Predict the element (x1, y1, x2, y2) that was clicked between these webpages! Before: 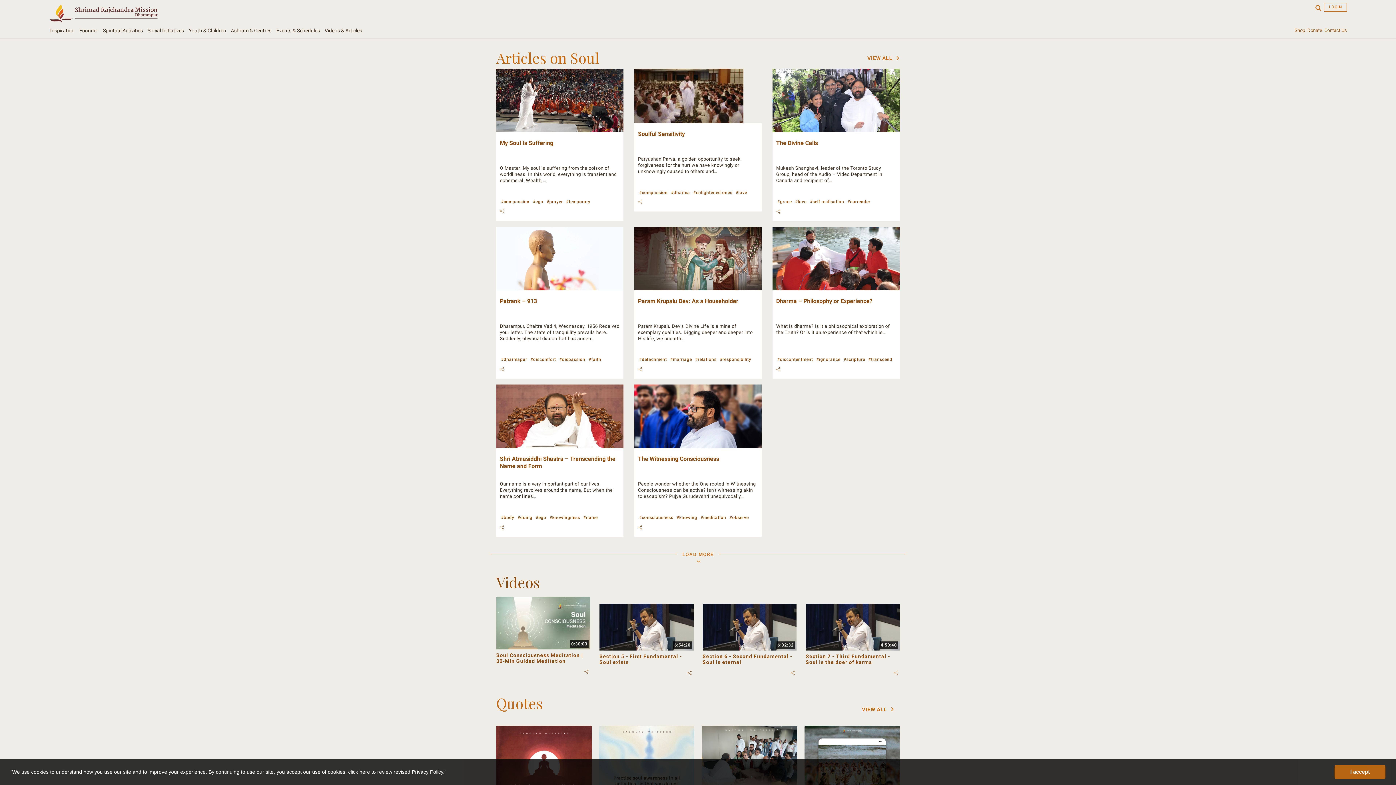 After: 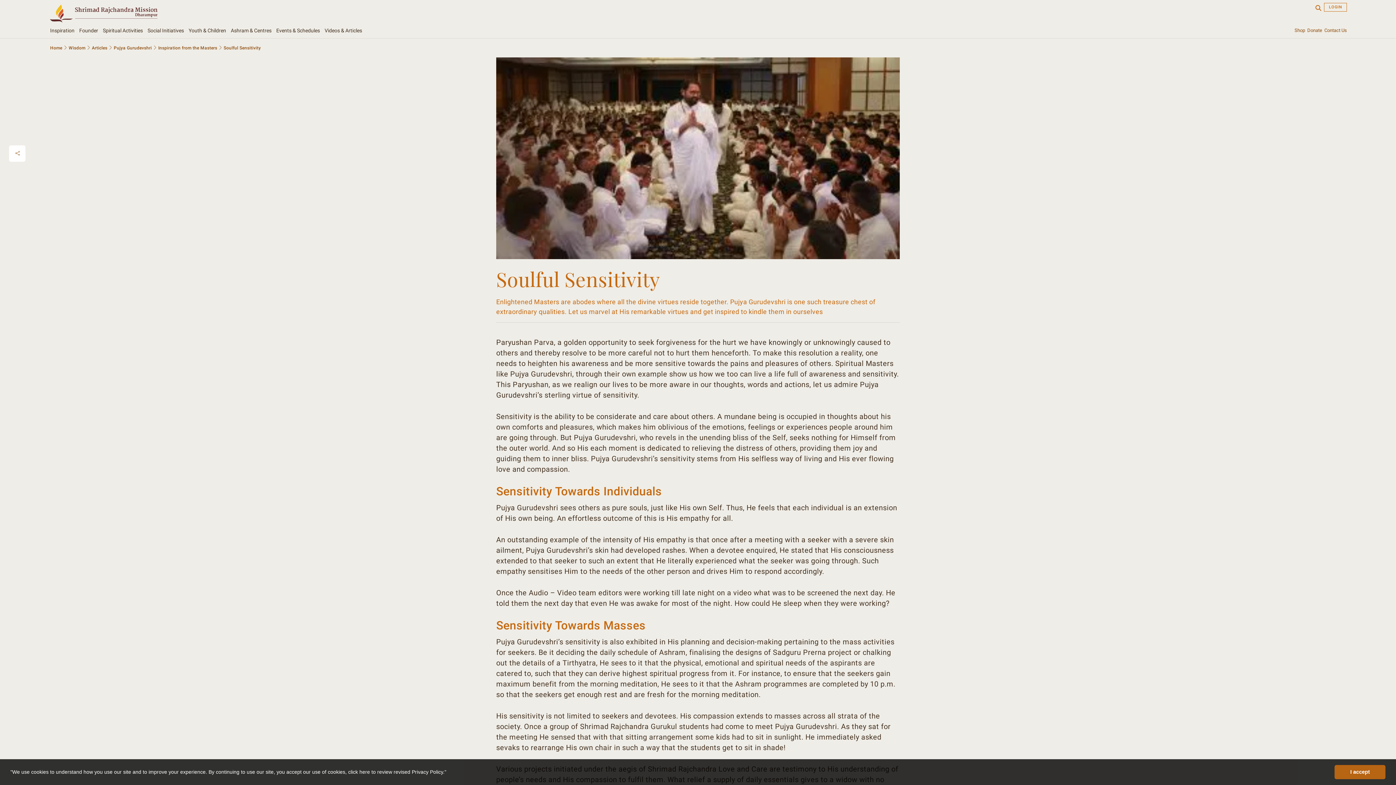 Action: label: Soulful Sensitivity bbox: (638, 130, 758, 152)